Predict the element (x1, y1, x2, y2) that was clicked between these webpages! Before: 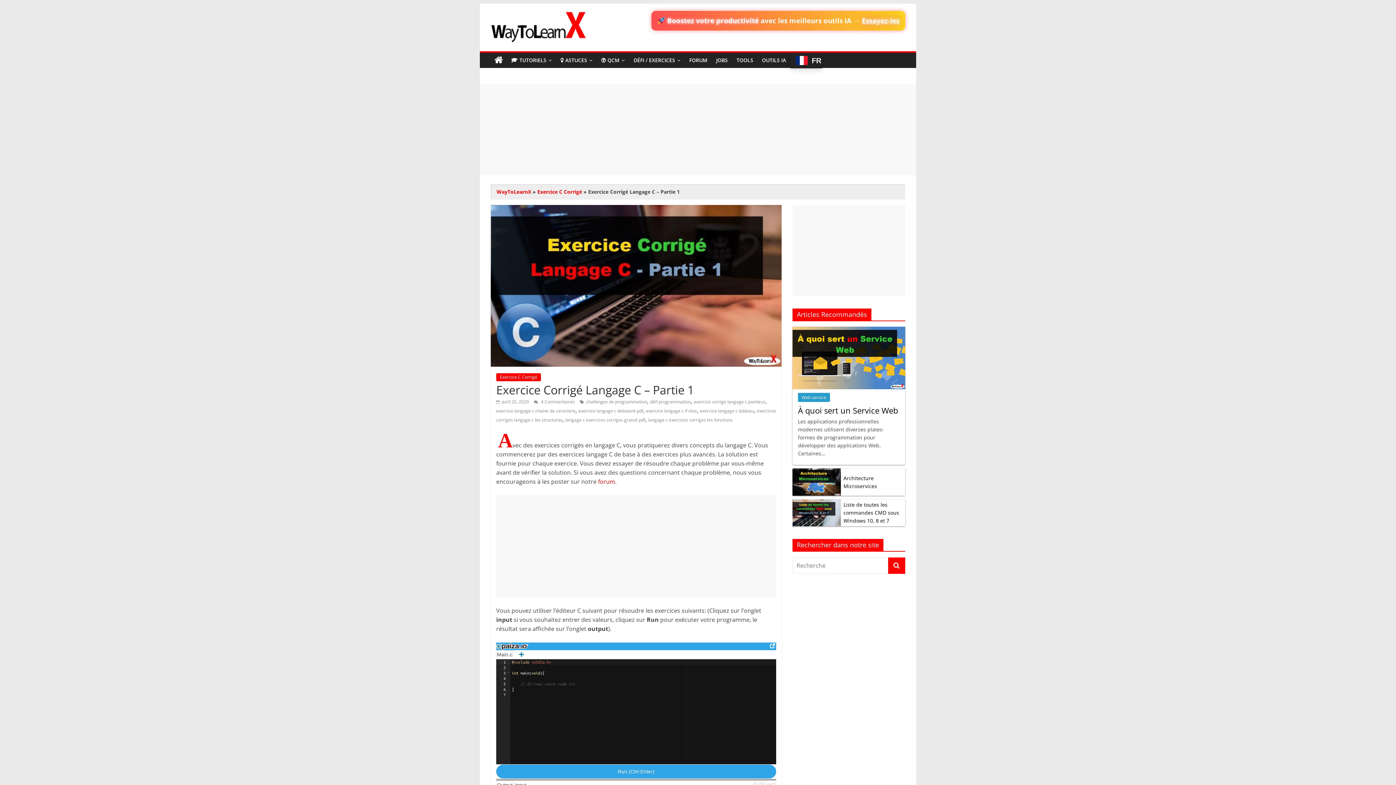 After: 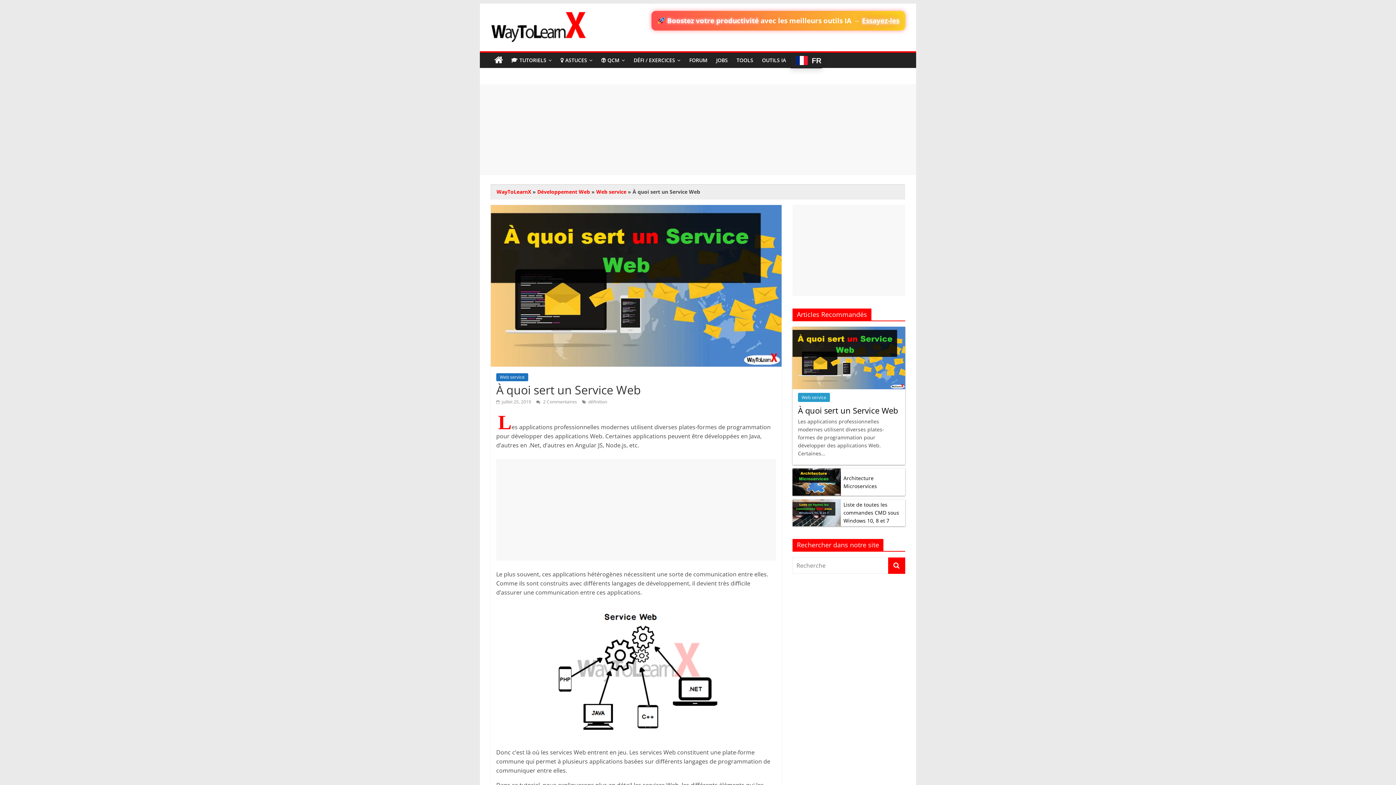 Action: bbox: (792, 327, 905, 334)